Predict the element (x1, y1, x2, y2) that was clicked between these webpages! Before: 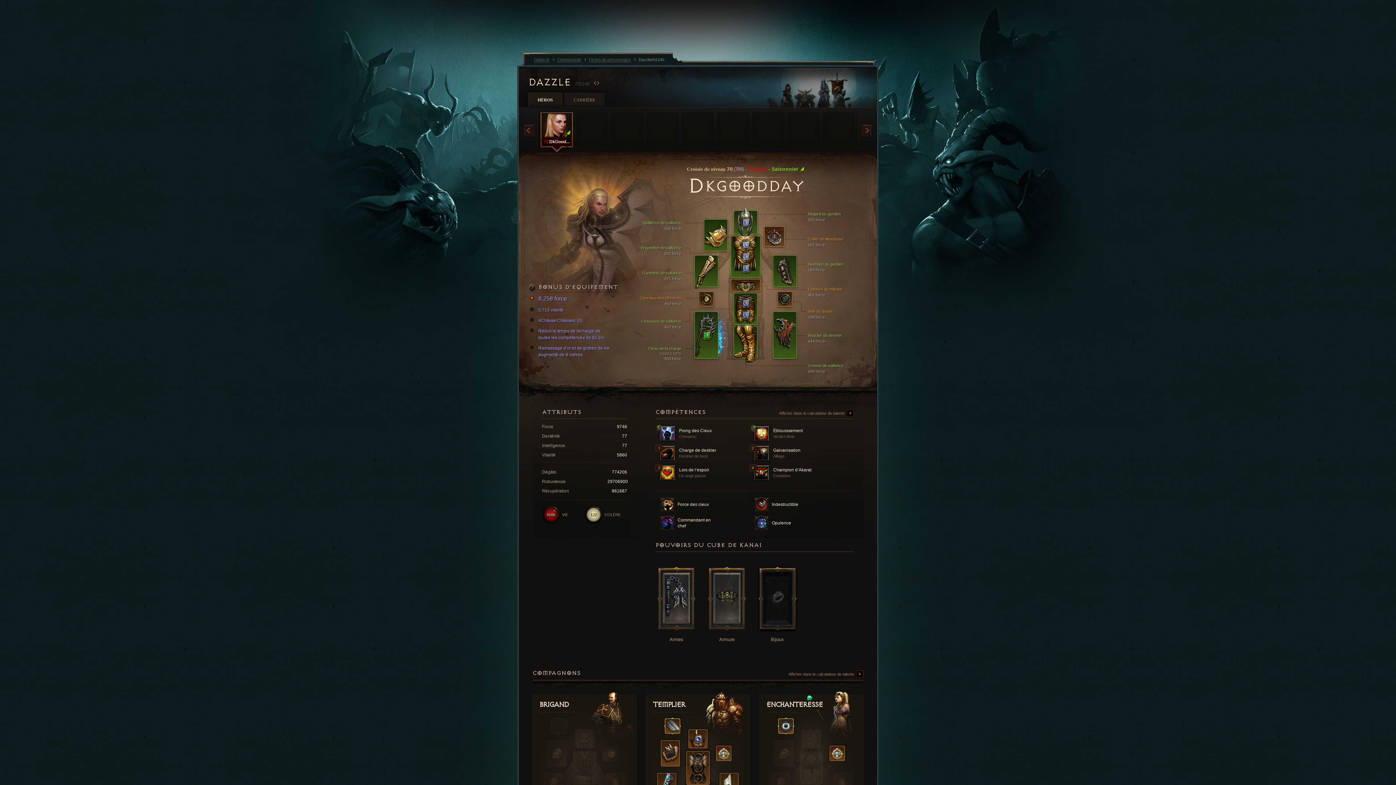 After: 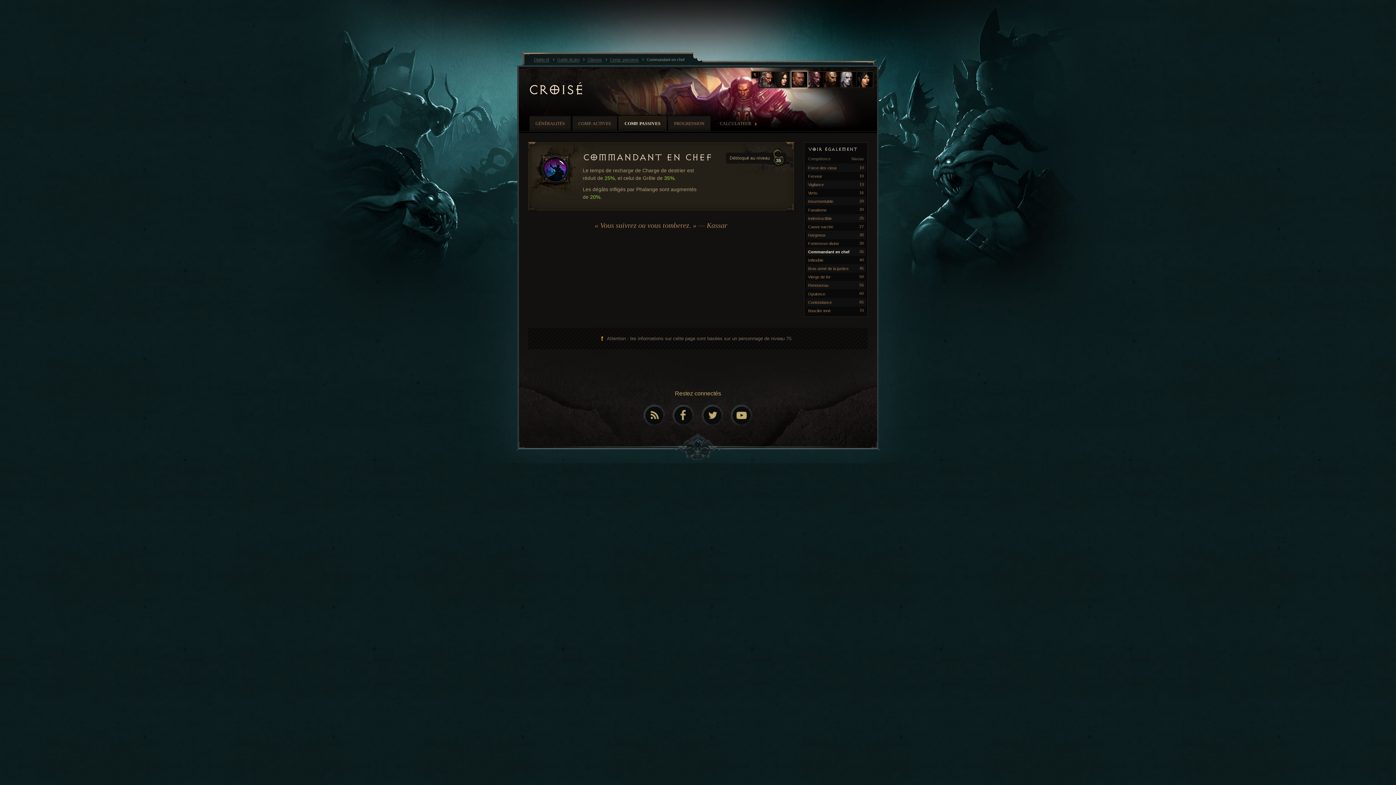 Action: label:  Commandant en chef bbox: (660, 516, 749, 530)